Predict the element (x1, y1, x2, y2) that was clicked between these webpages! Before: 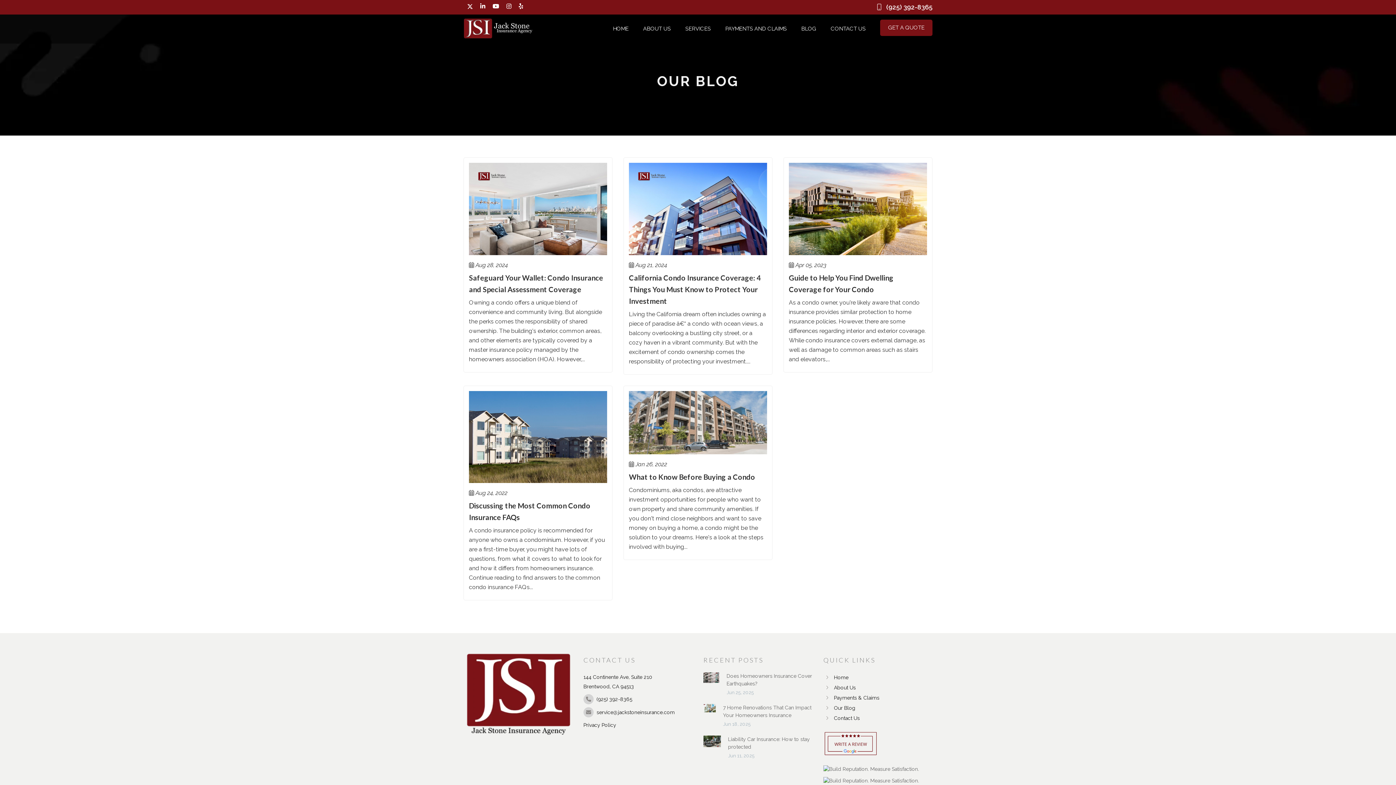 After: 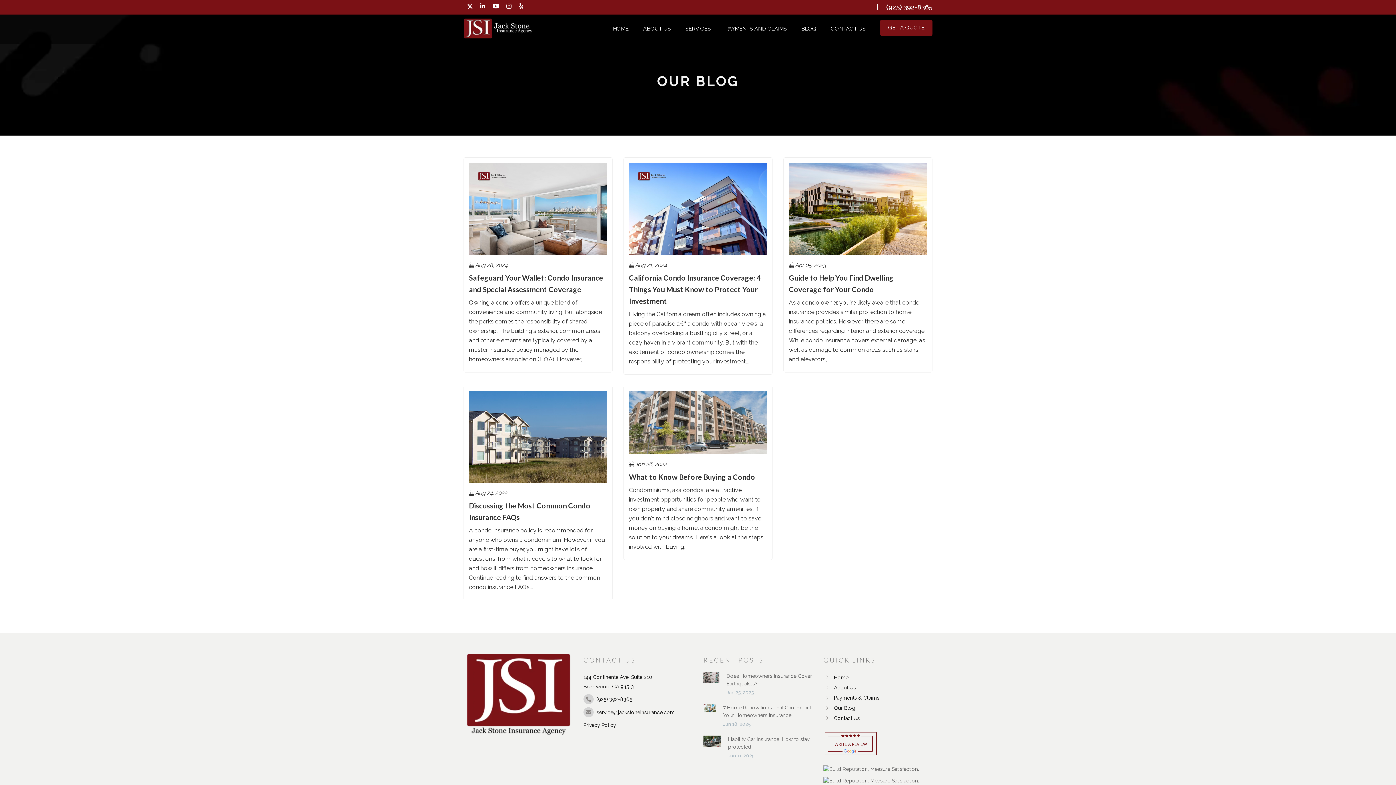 Action: bbox: (467, 3, 473, 9)